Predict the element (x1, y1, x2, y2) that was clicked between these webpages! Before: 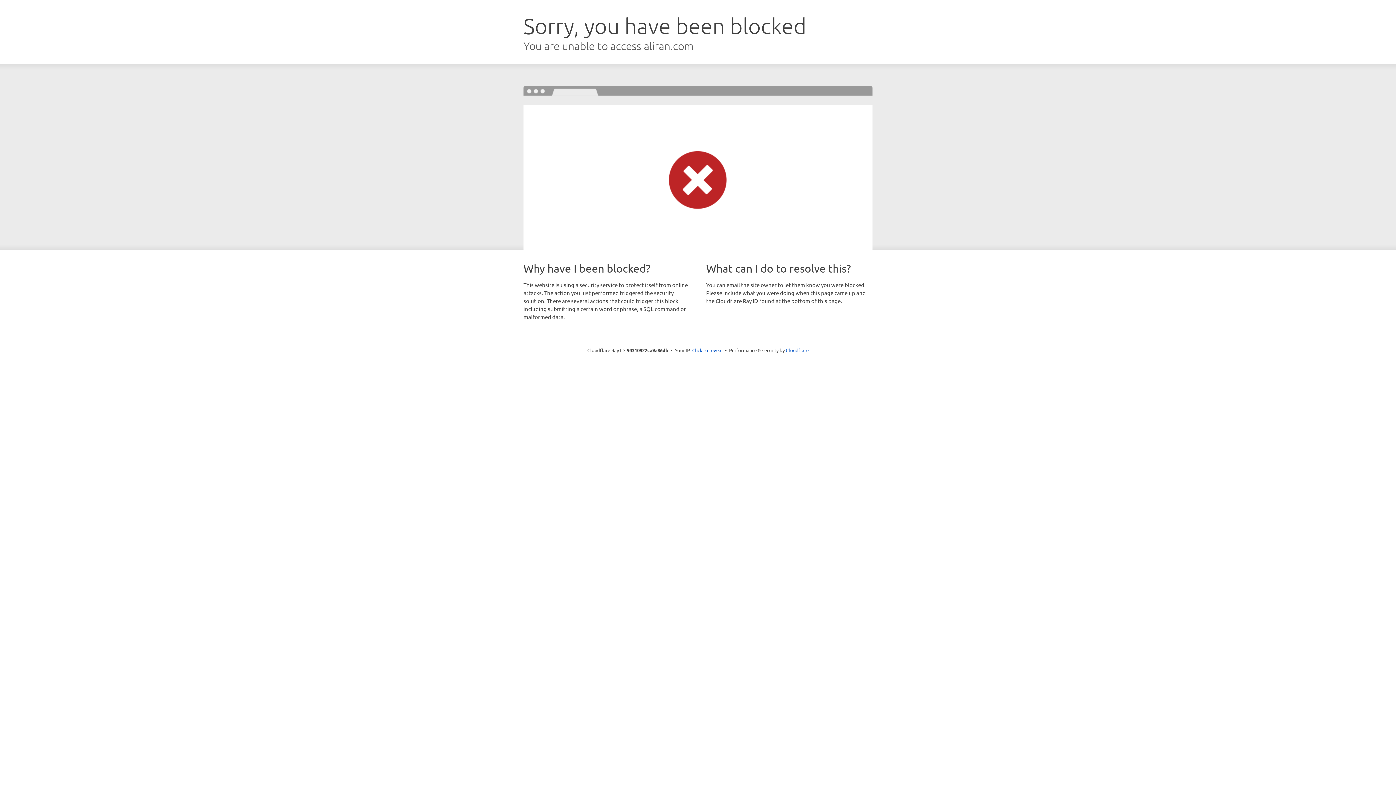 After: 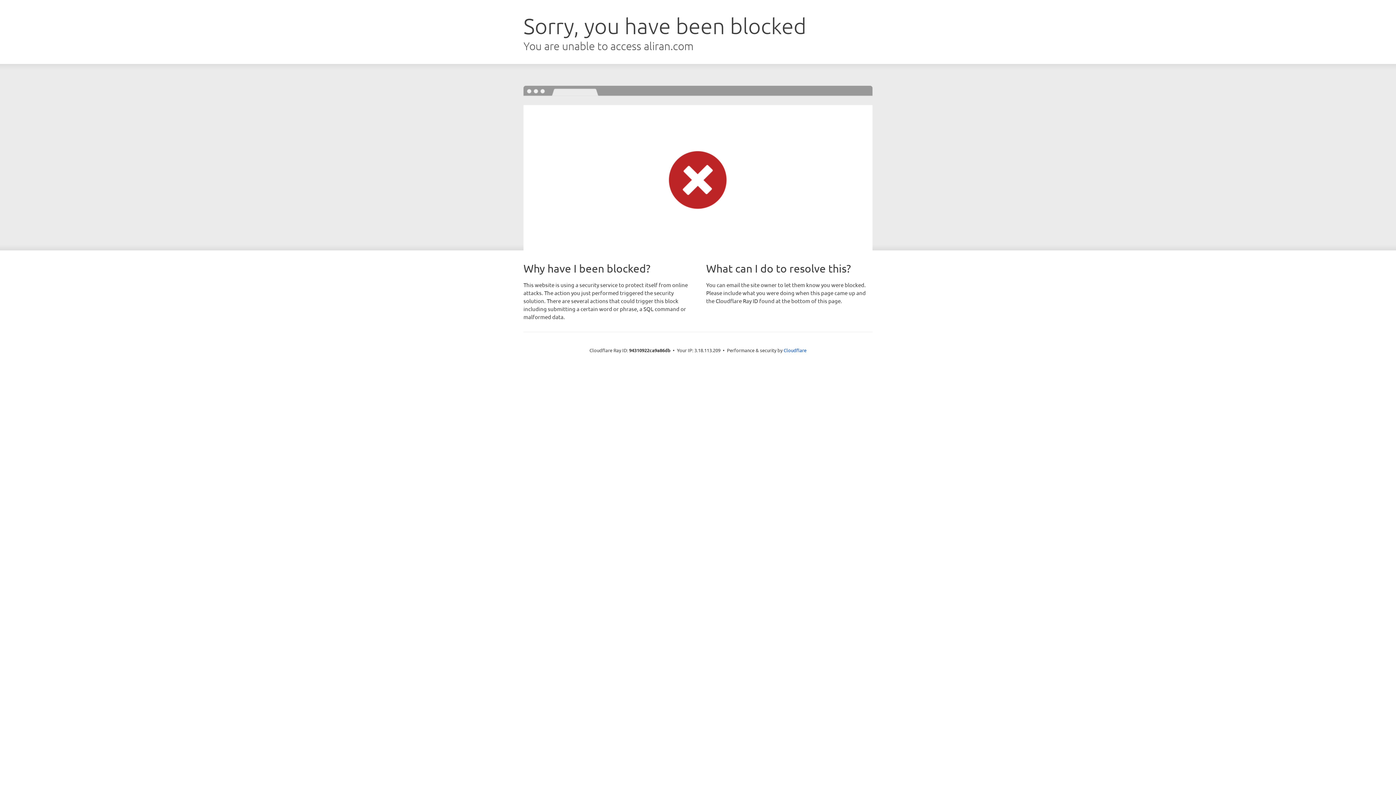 Action: label: Click to reveal bbox: (692, 346, 722, 353)